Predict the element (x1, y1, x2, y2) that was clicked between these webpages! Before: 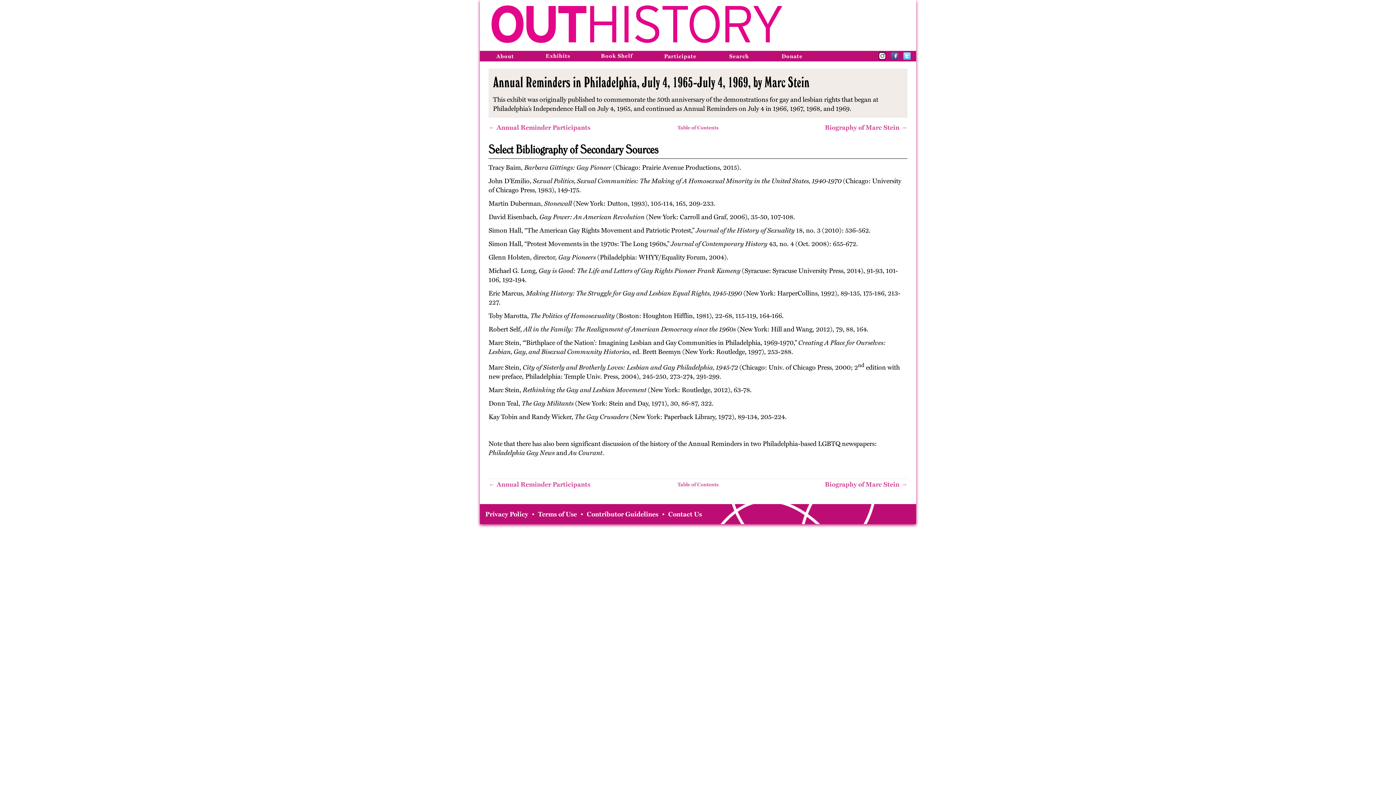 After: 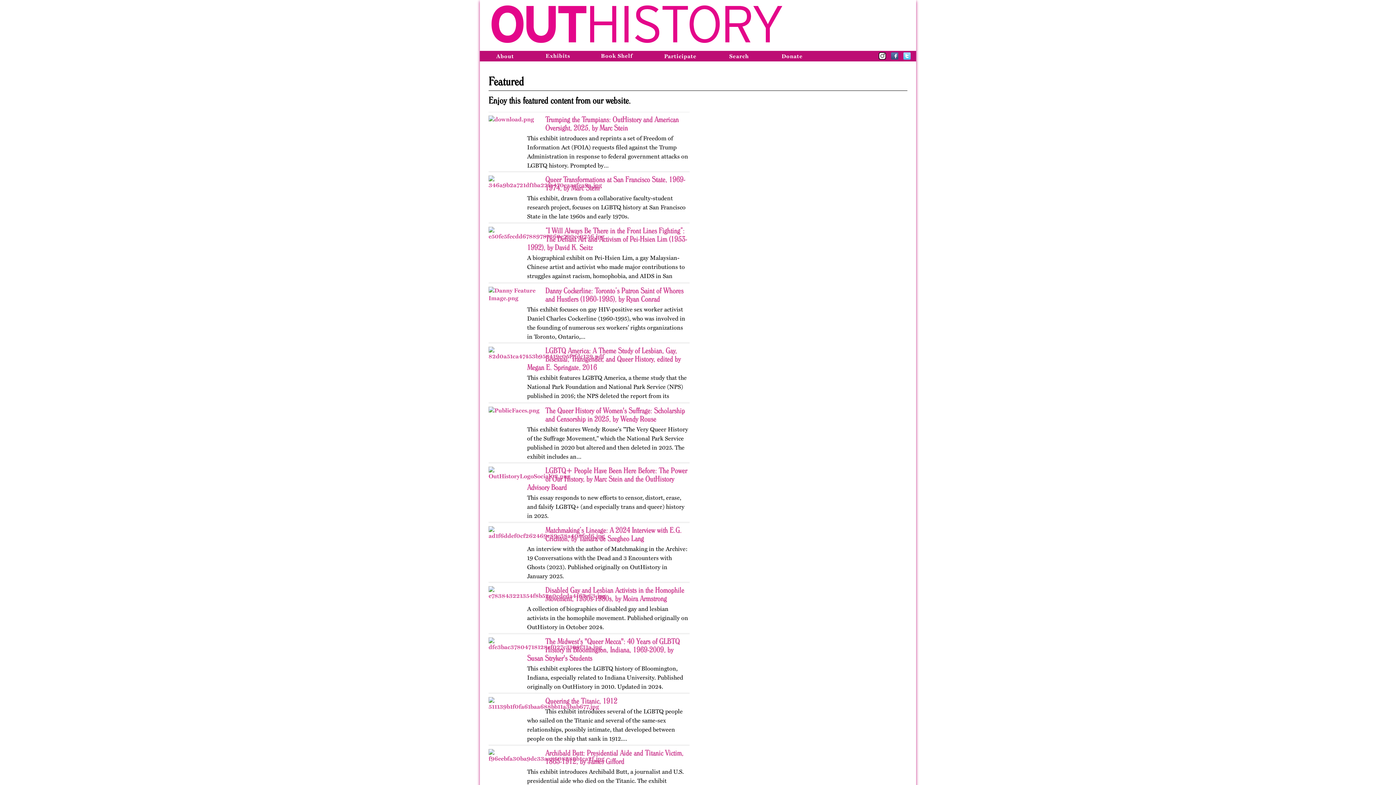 Action: label: Exhibits bbox: (530, 50, 585, 60)